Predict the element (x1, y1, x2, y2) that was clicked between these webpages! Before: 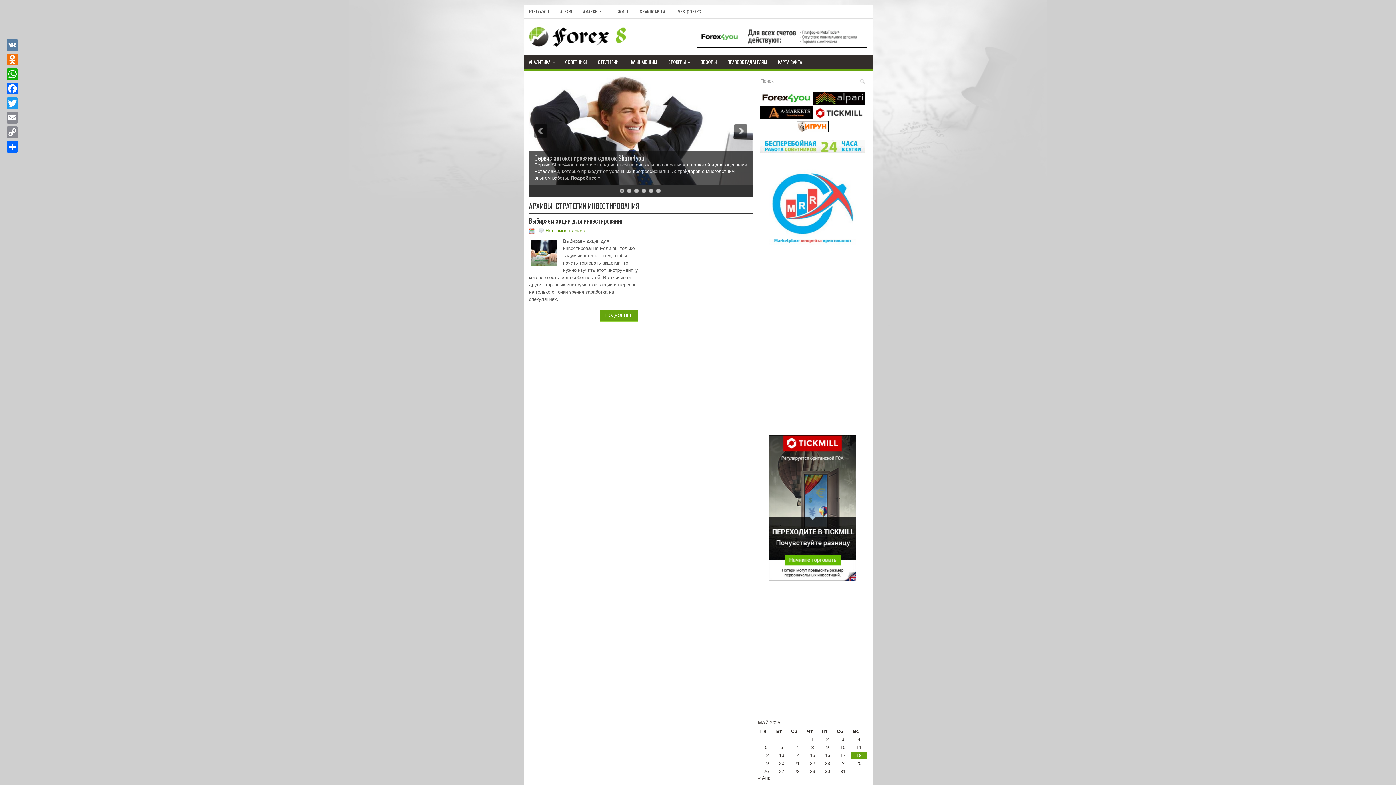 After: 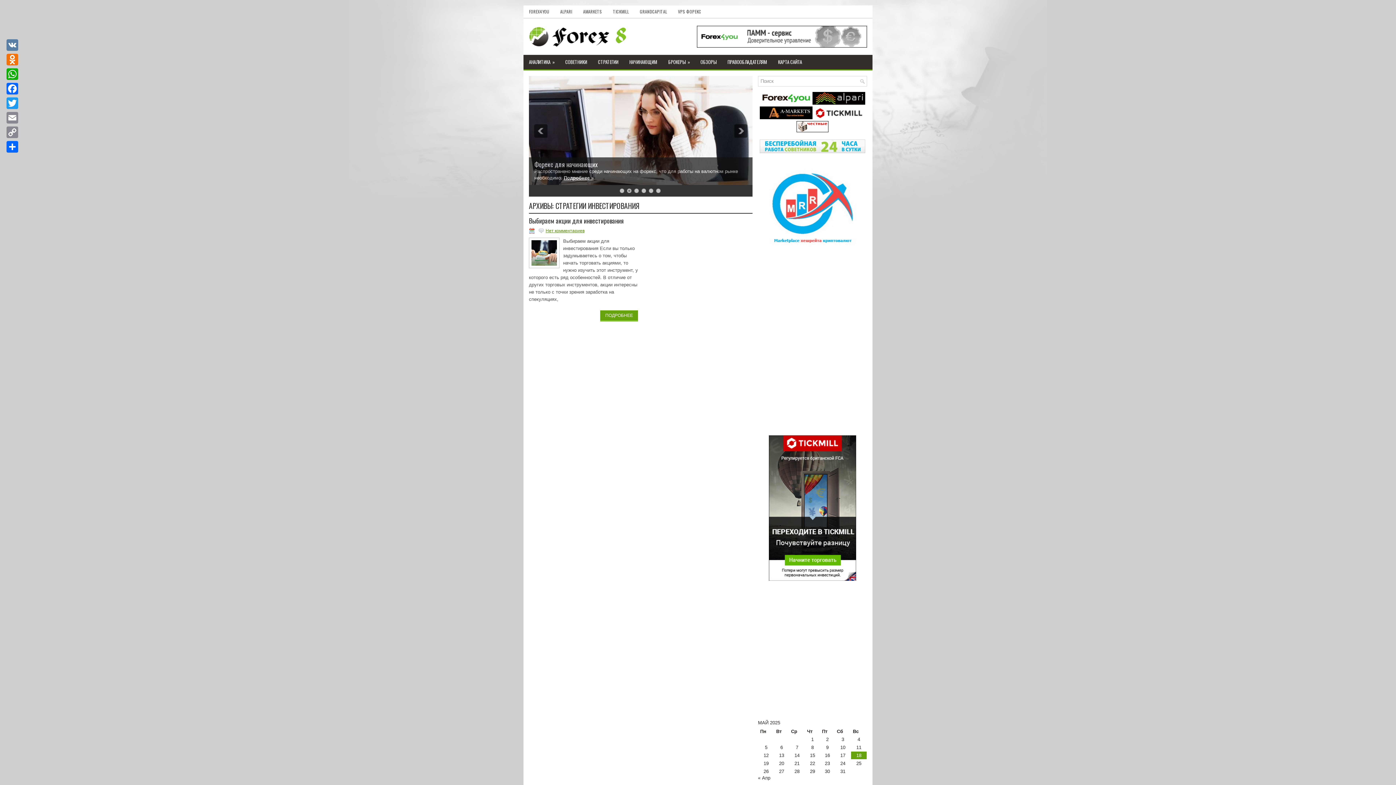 Action: bbox: (627, 188, 631, 193) label: 2